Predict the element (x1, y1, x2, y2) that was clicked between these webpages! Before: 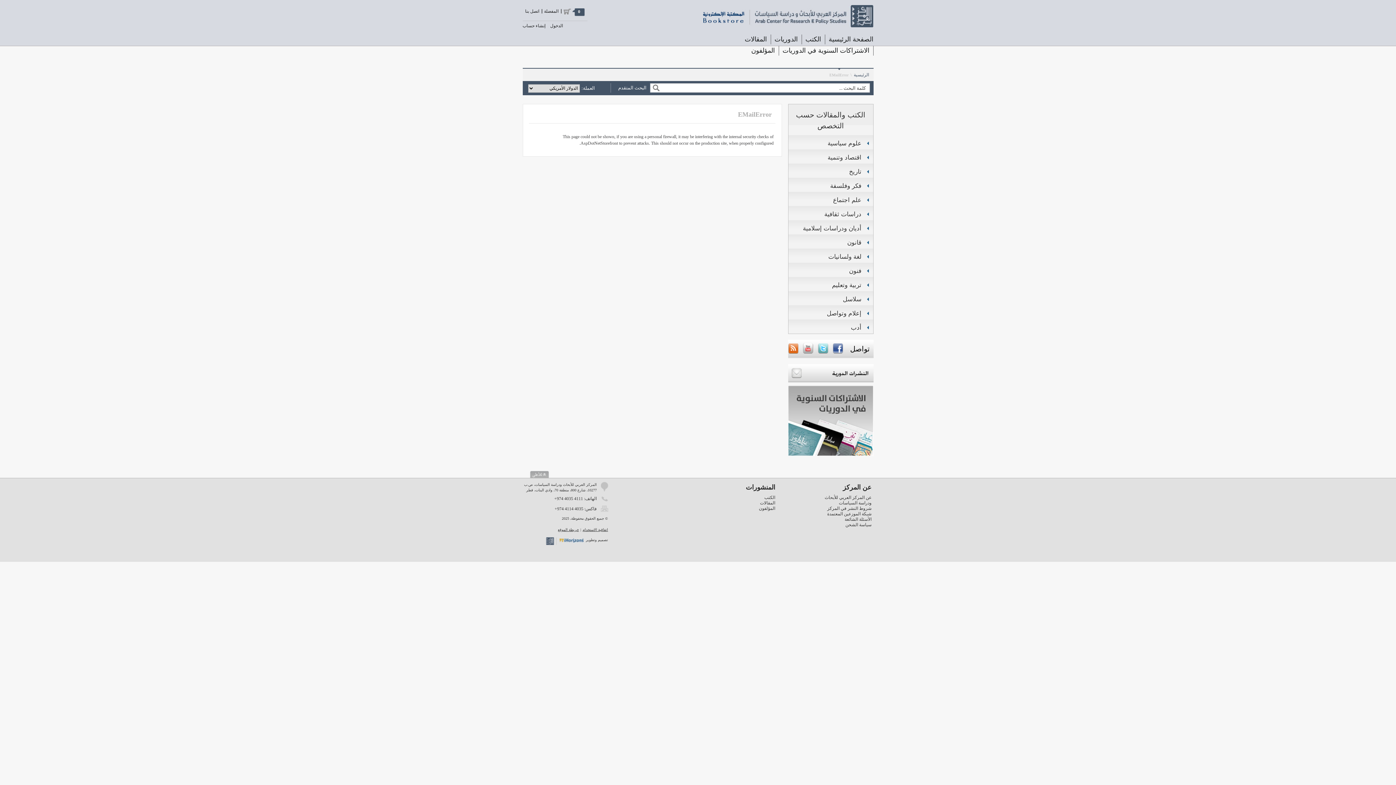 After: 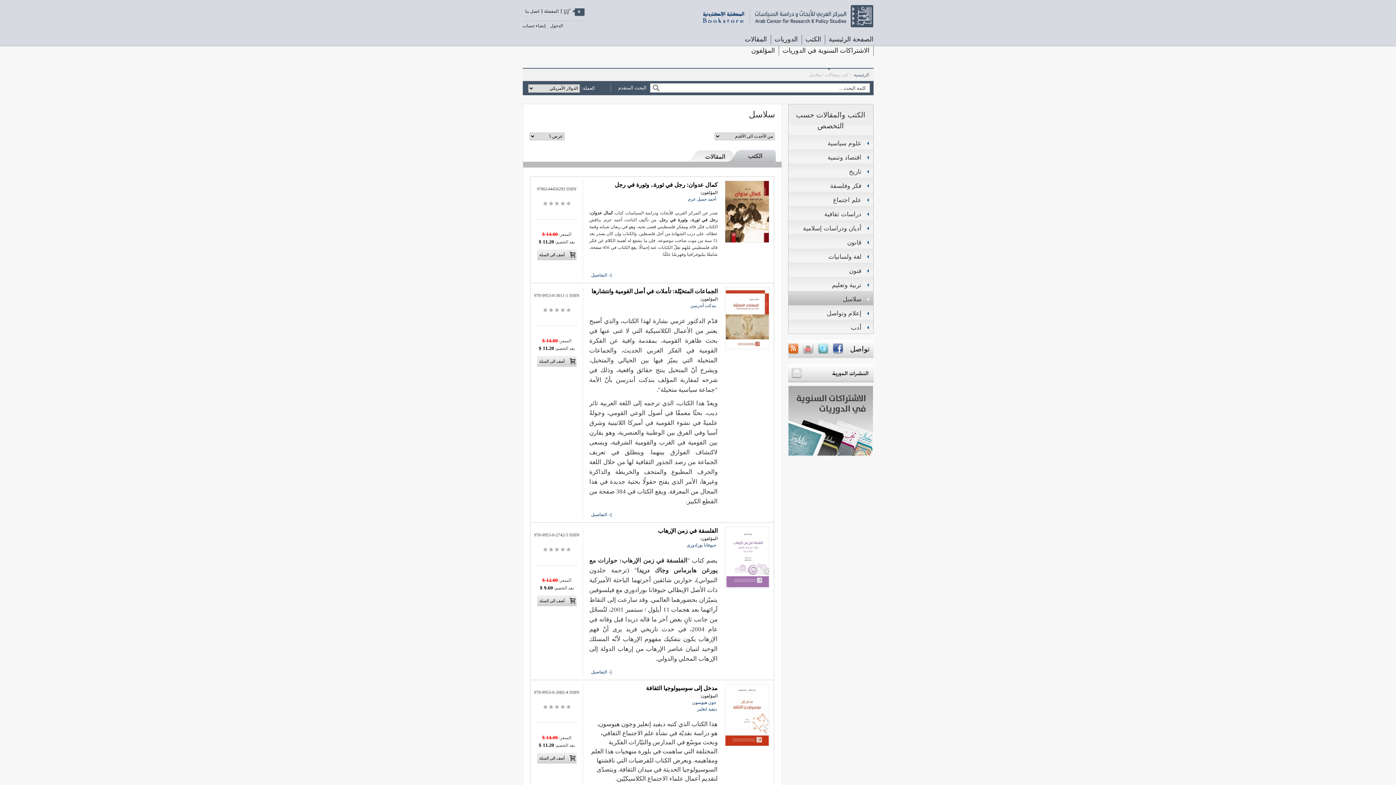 Action: bbox: (788, 294, 868, 304) label: سلاسل